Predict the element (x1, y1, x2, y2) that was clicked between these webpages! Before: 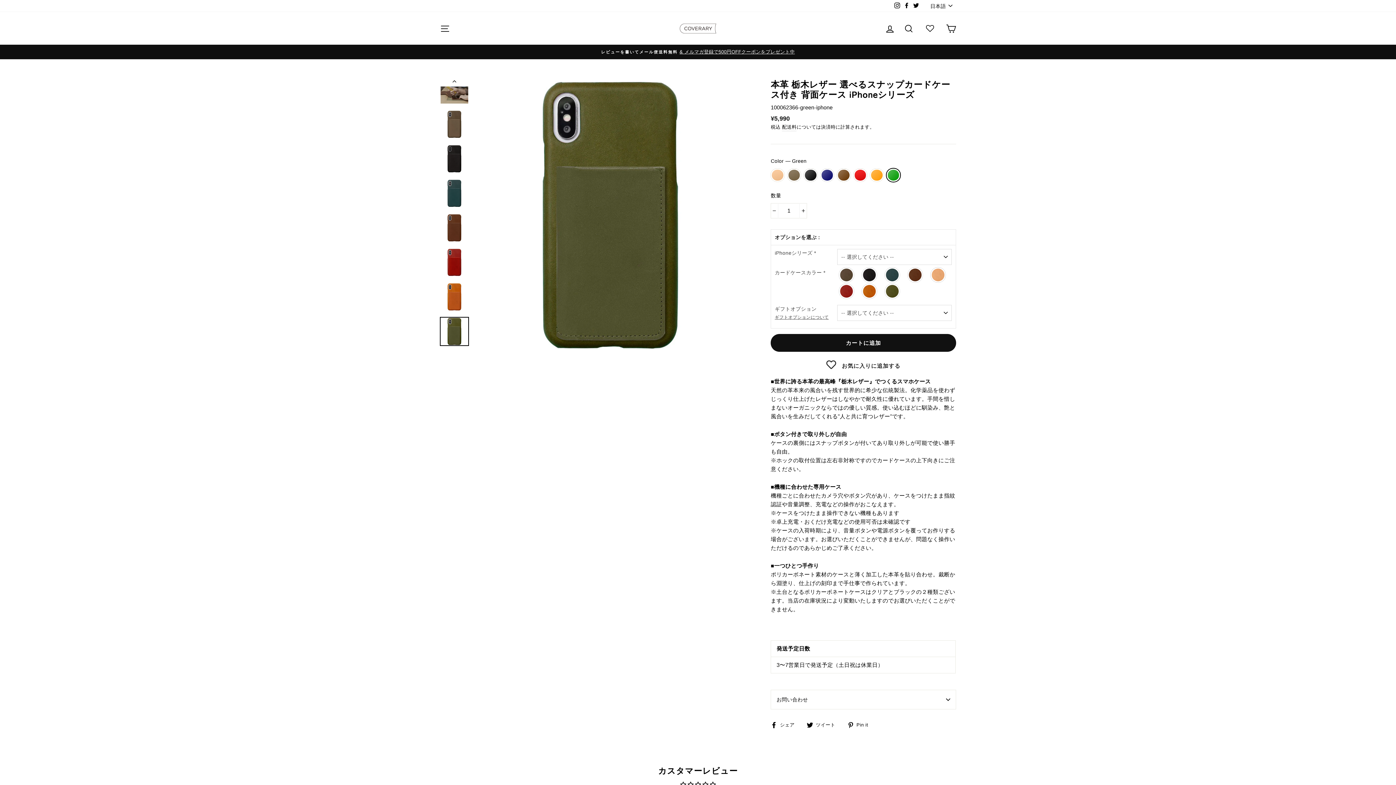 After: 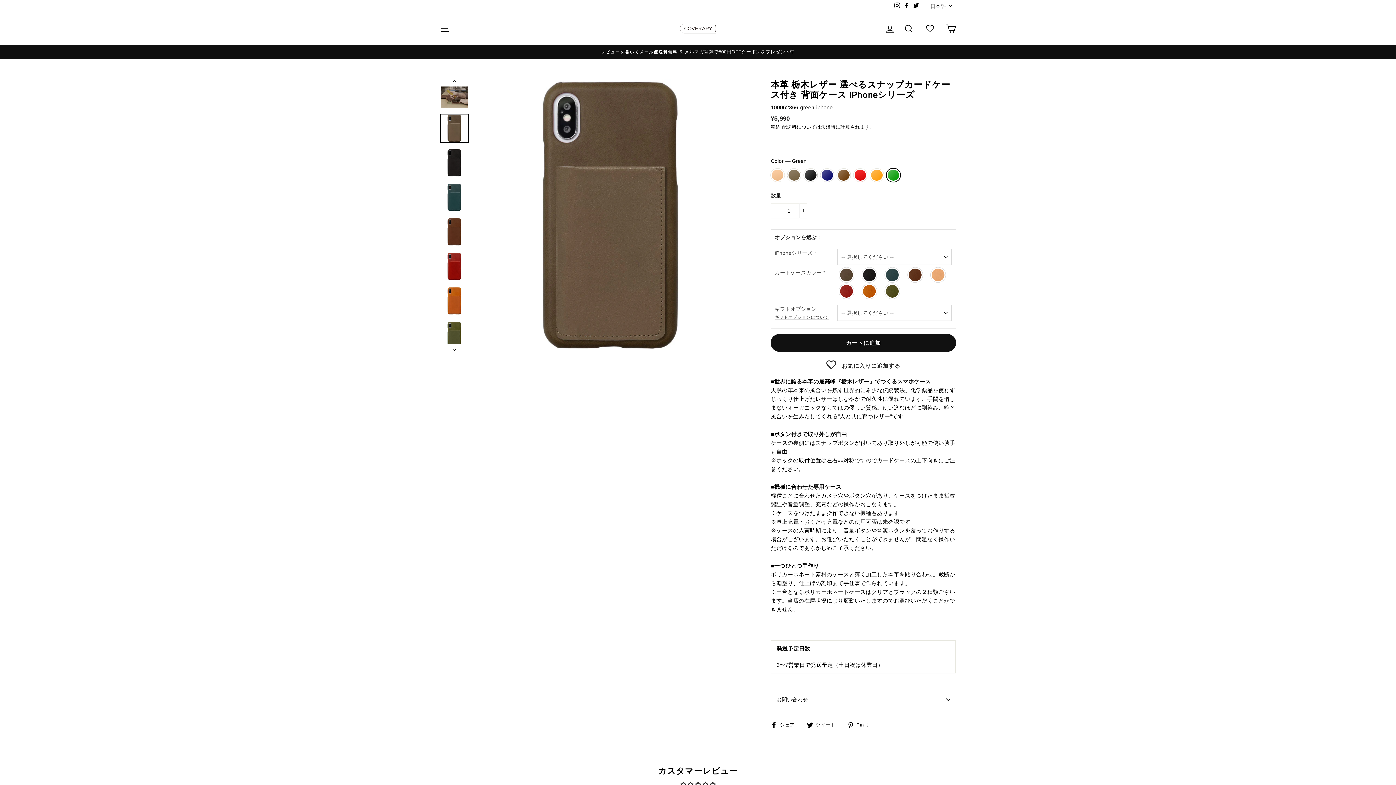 Action: bbox: (440, 110, 468, 138)